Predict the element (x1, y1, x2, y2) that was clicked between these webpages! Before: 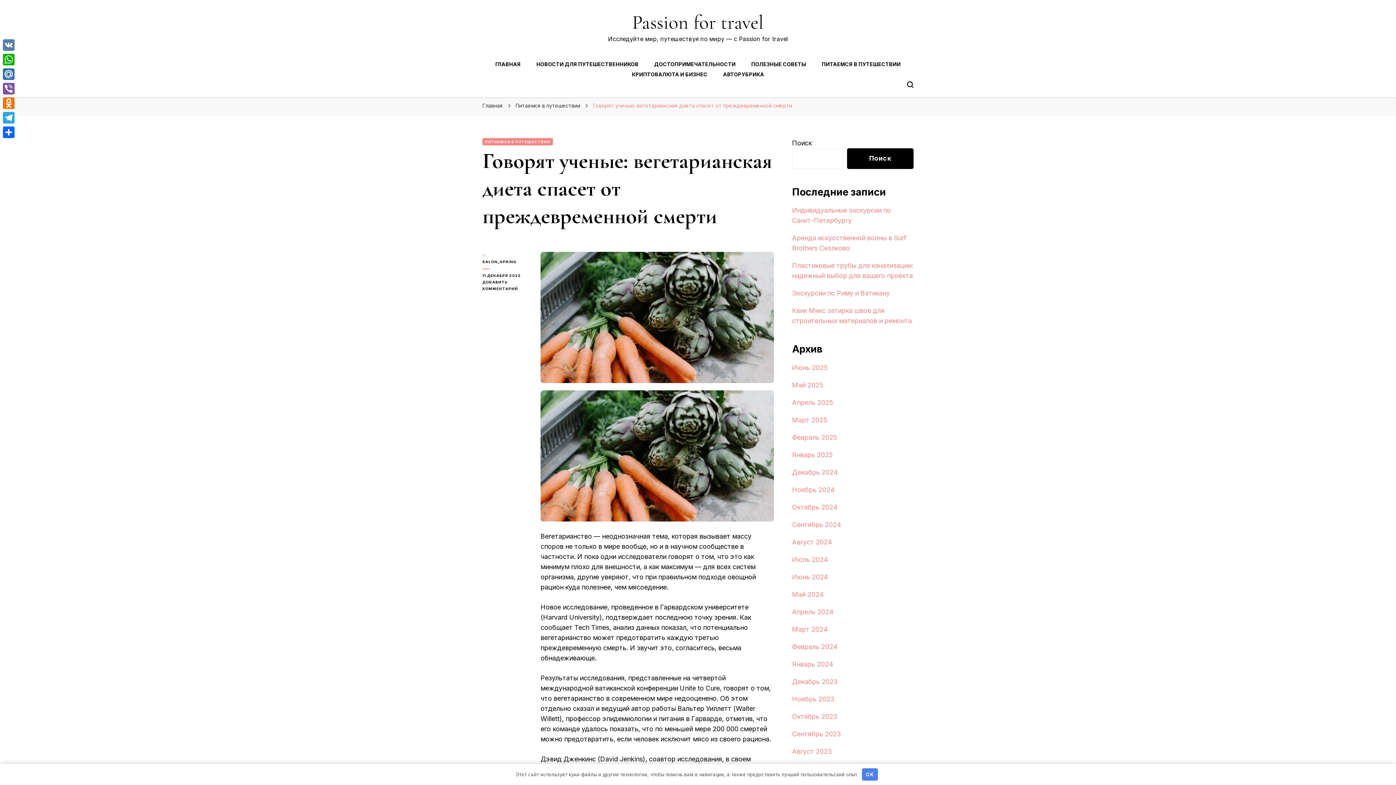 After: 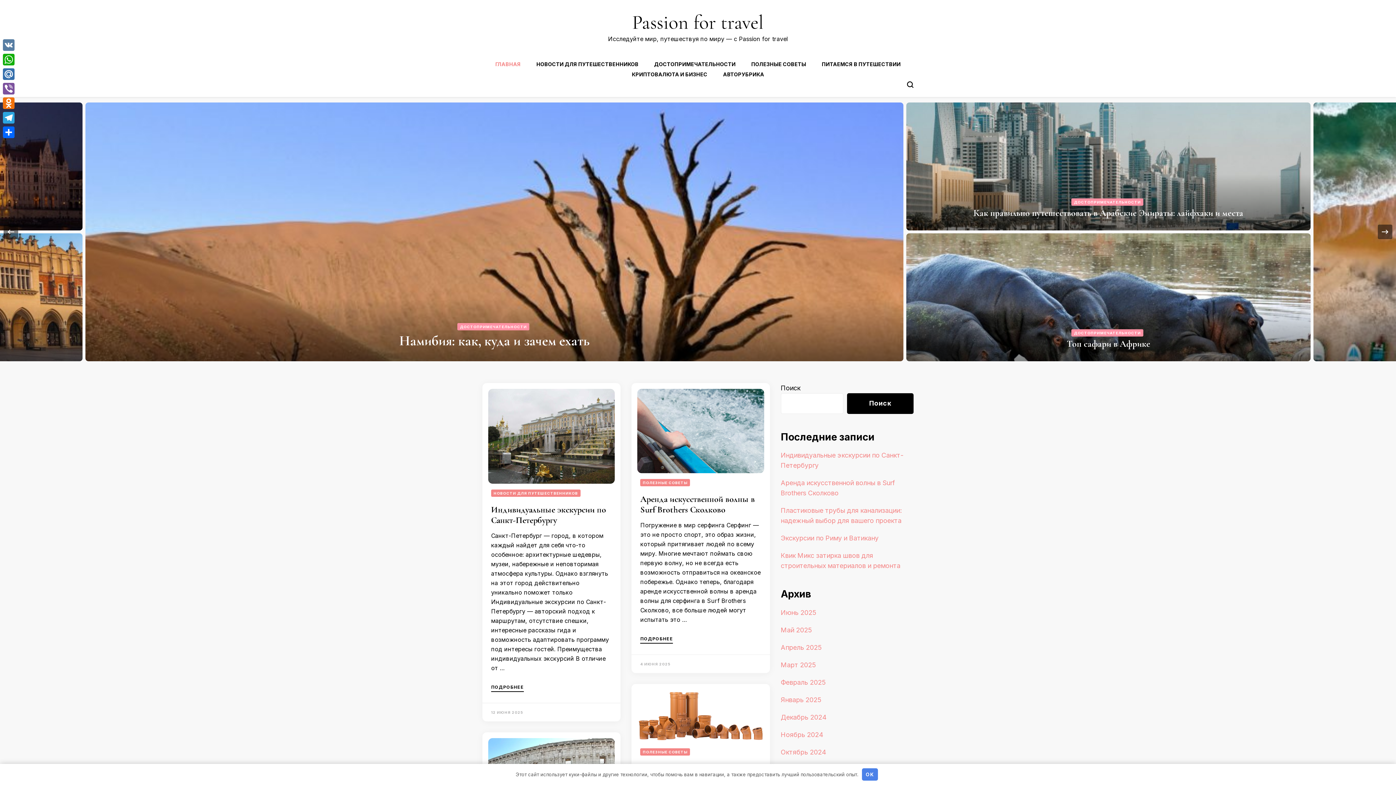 Action: bbox: (482, 102, 502, 108) label: Главная